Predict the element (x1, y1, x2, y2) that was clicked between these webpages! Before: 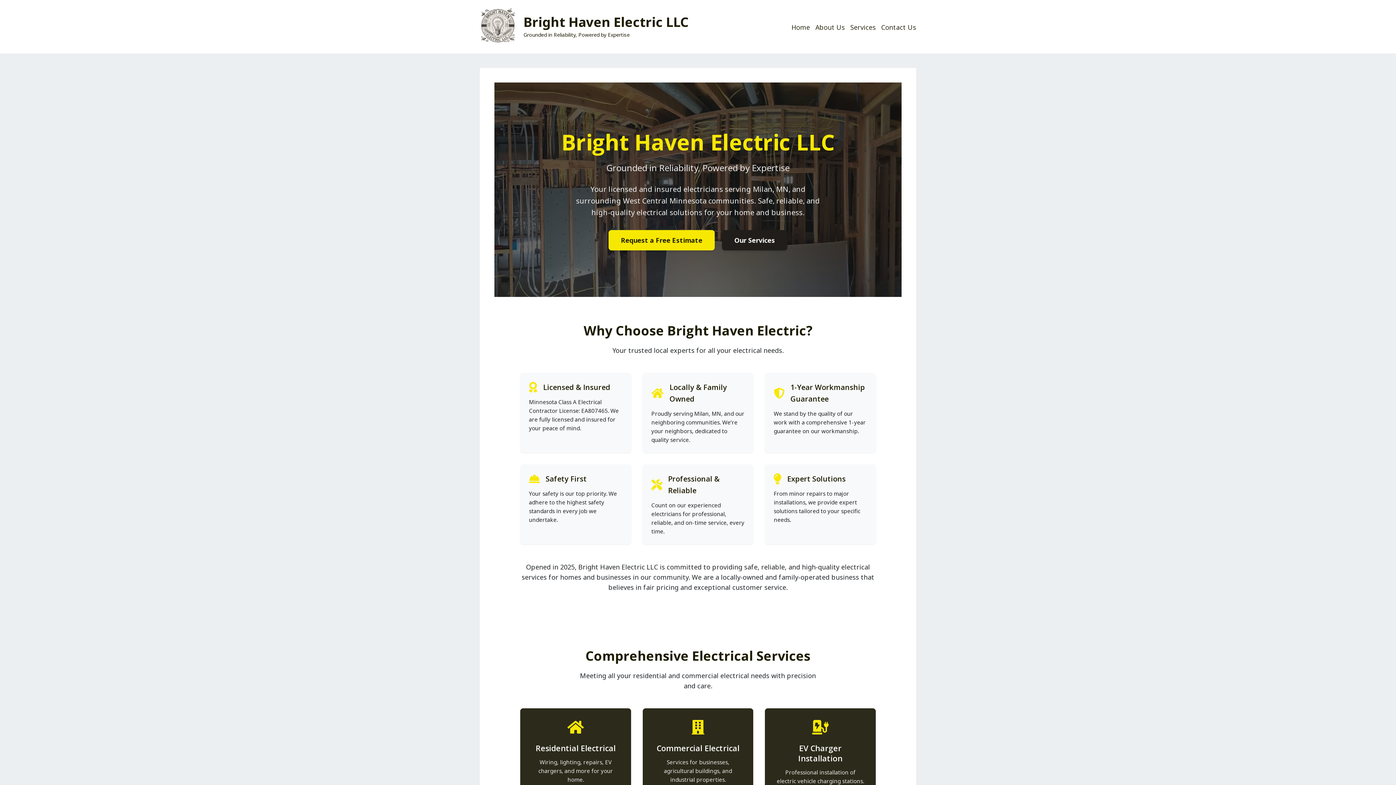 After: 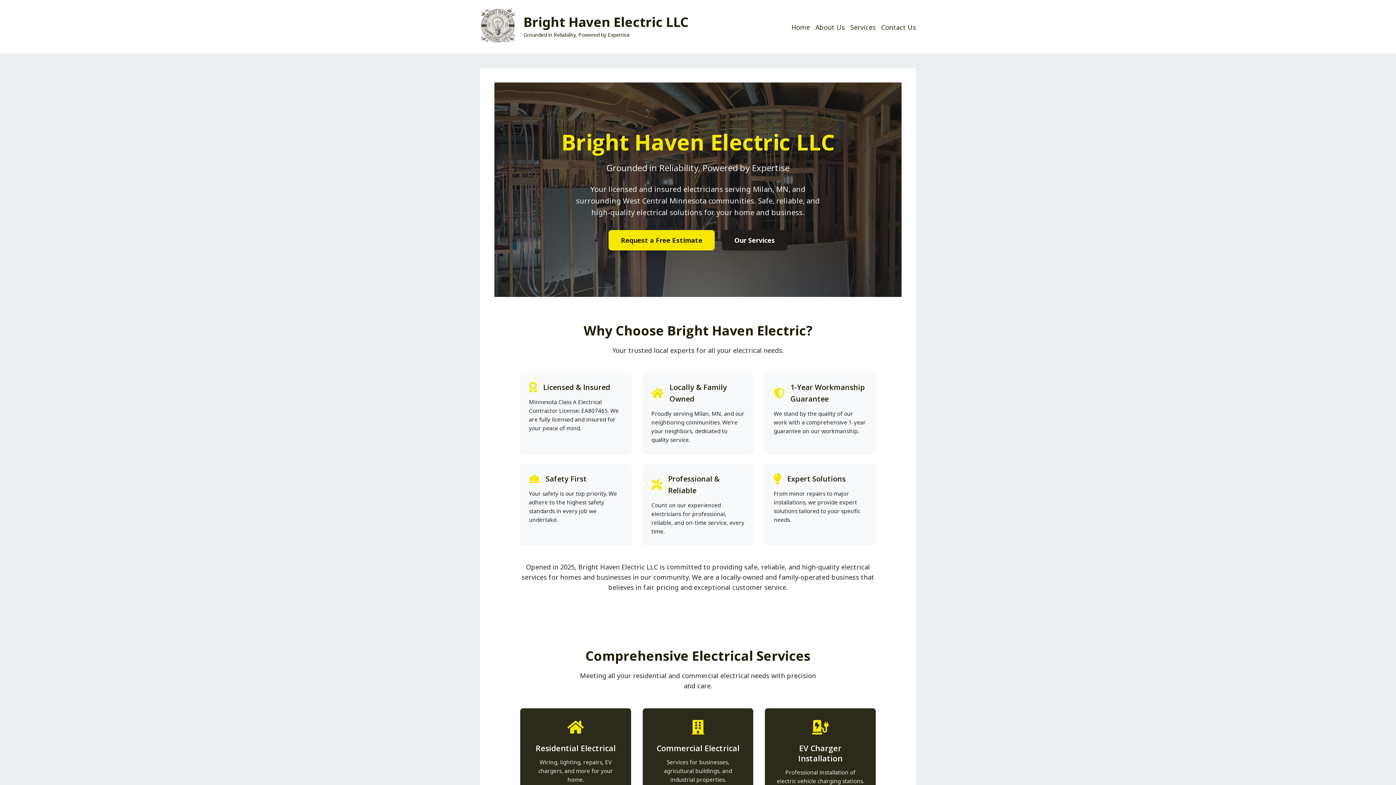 Action: bbox: (480, 37, 523, 45)